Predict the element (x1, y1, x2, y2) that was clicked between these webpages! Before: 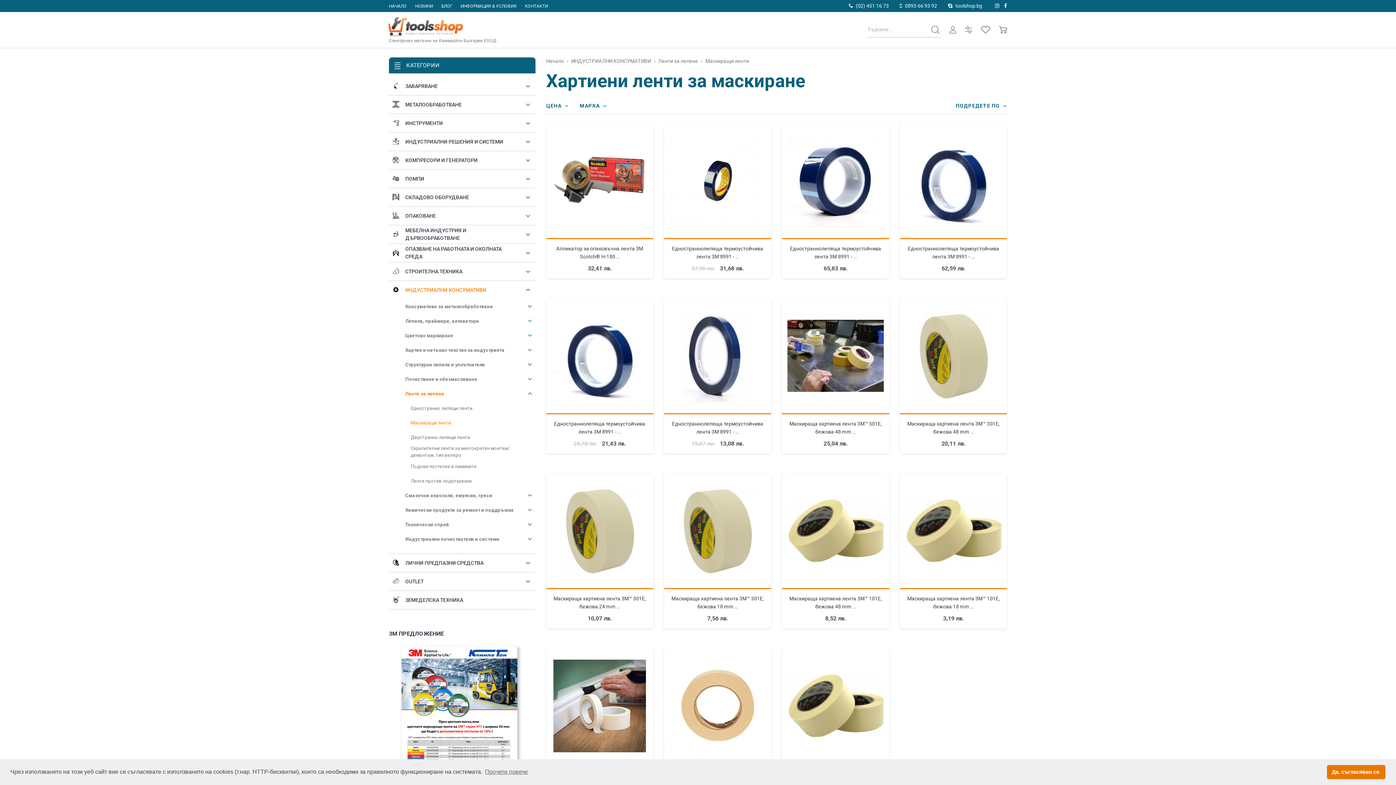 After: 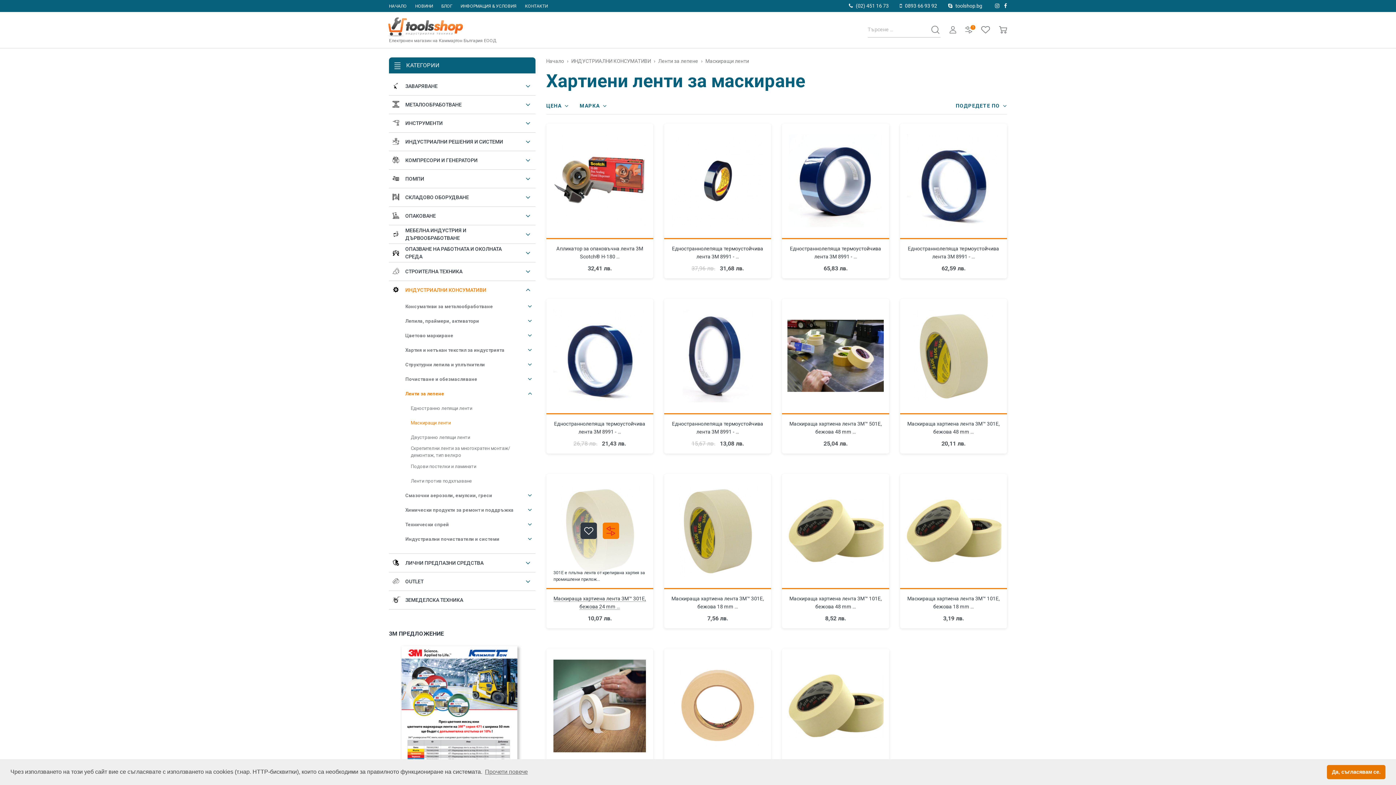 Action: bbox: (602, 527, 619, 543)